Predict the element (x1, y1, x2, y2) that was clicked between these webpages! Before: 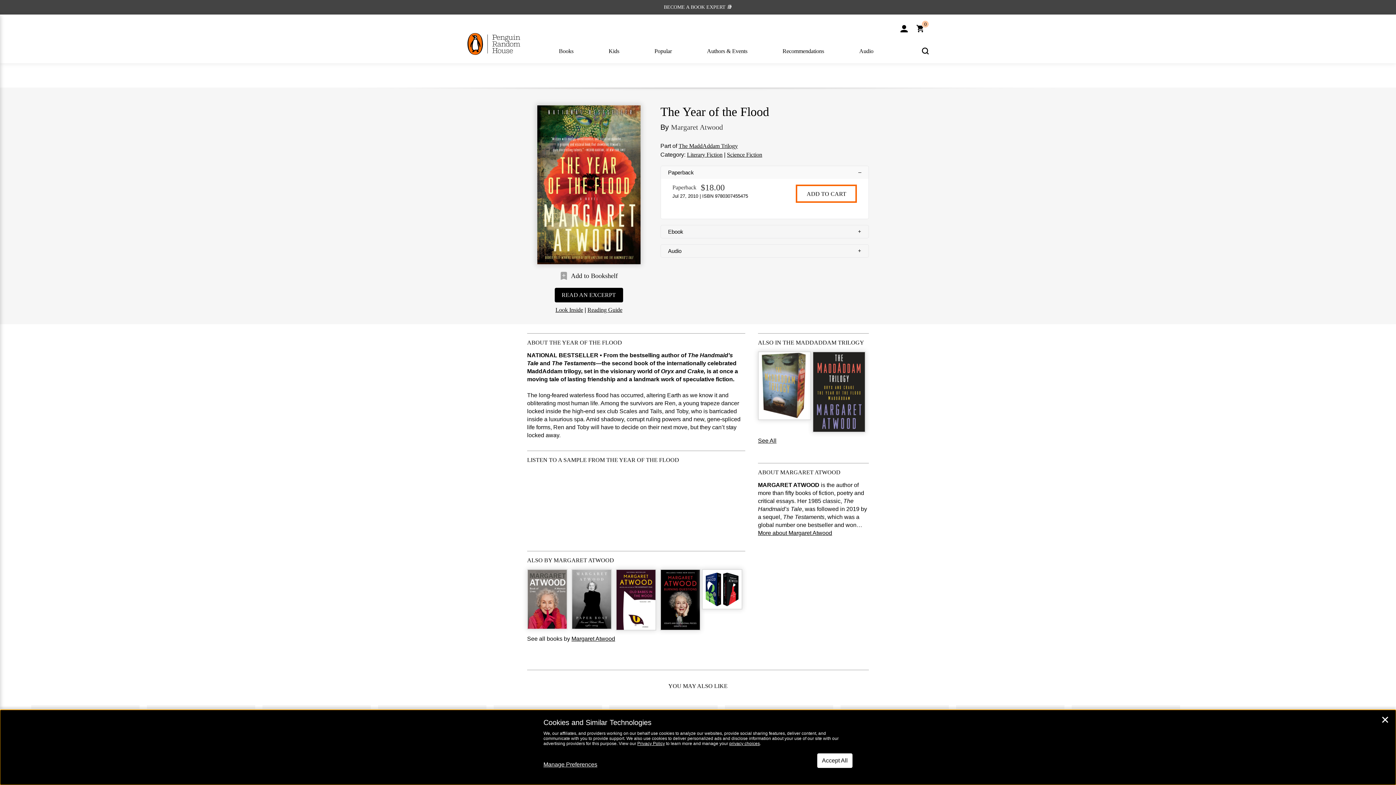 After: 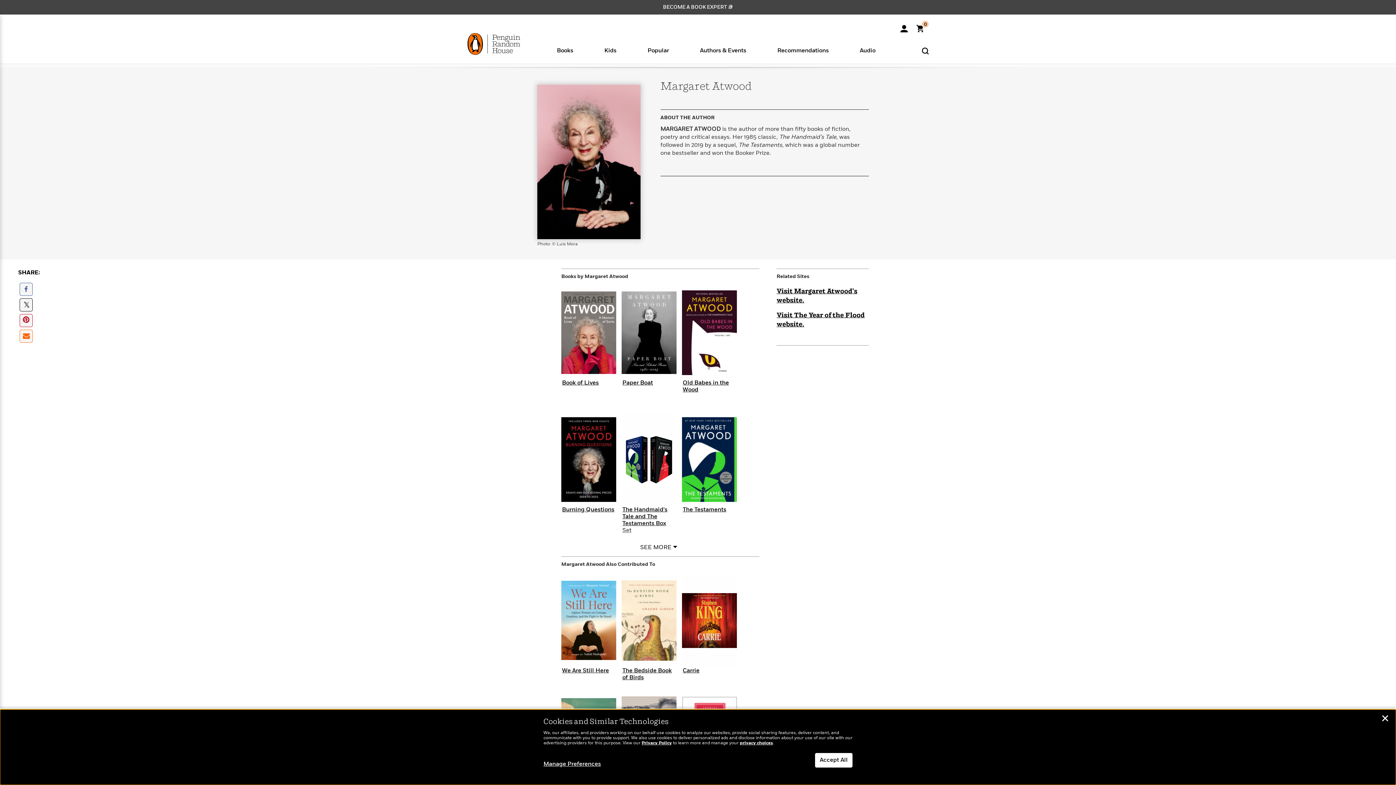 Action: label: Margaret Atwood bbox: (571, 636, 615, 642)